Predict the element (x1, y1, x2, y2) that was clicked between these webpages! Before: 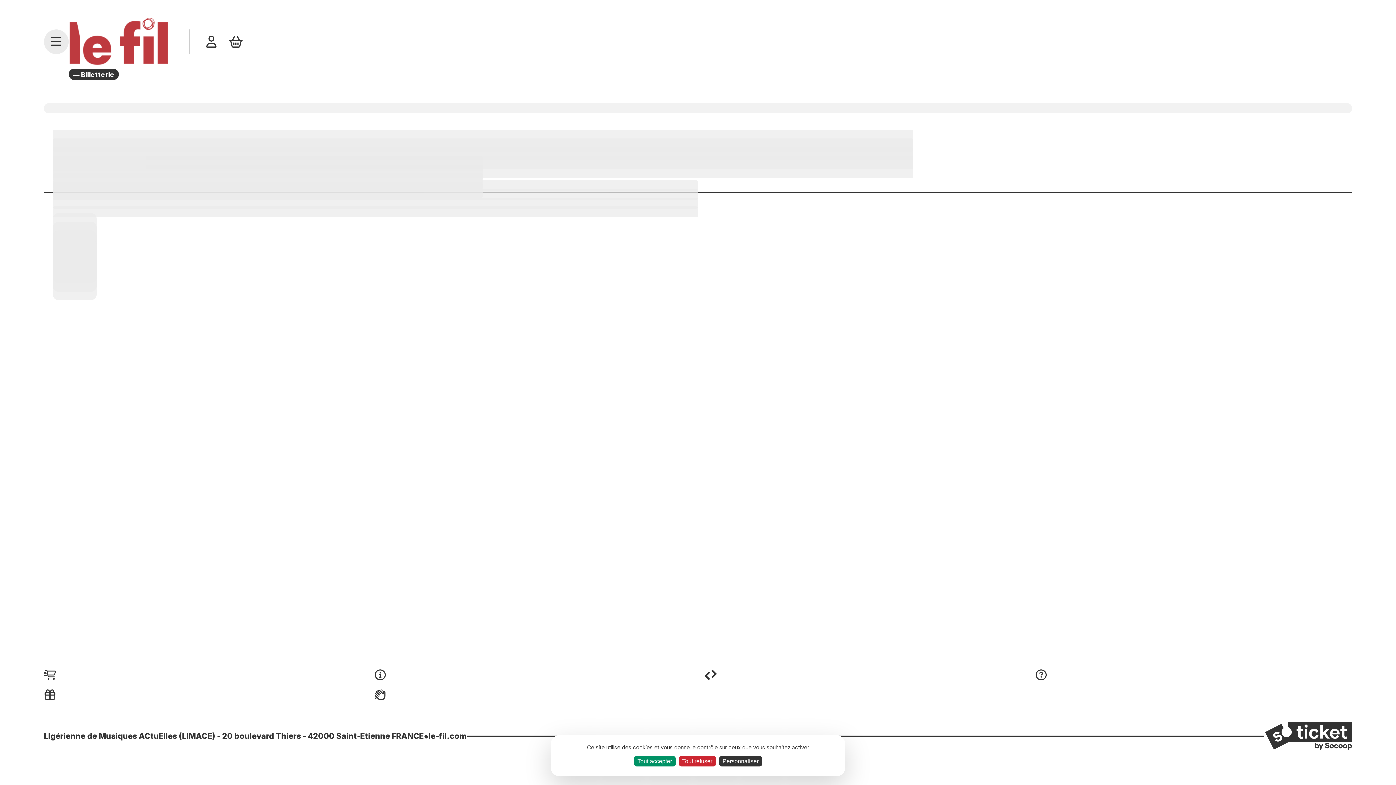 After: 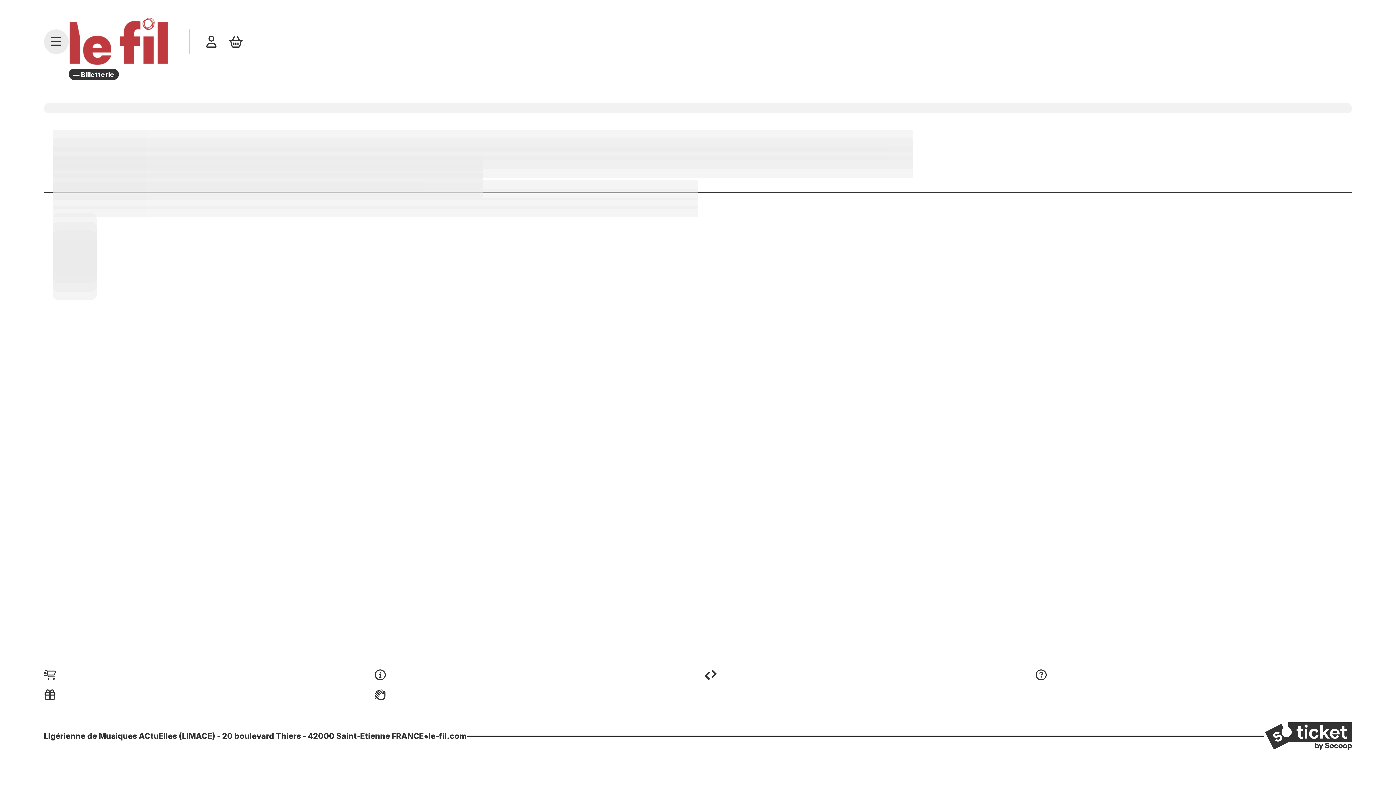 Action: label: Tout refuser bbox: (678, 756, 716, 766)